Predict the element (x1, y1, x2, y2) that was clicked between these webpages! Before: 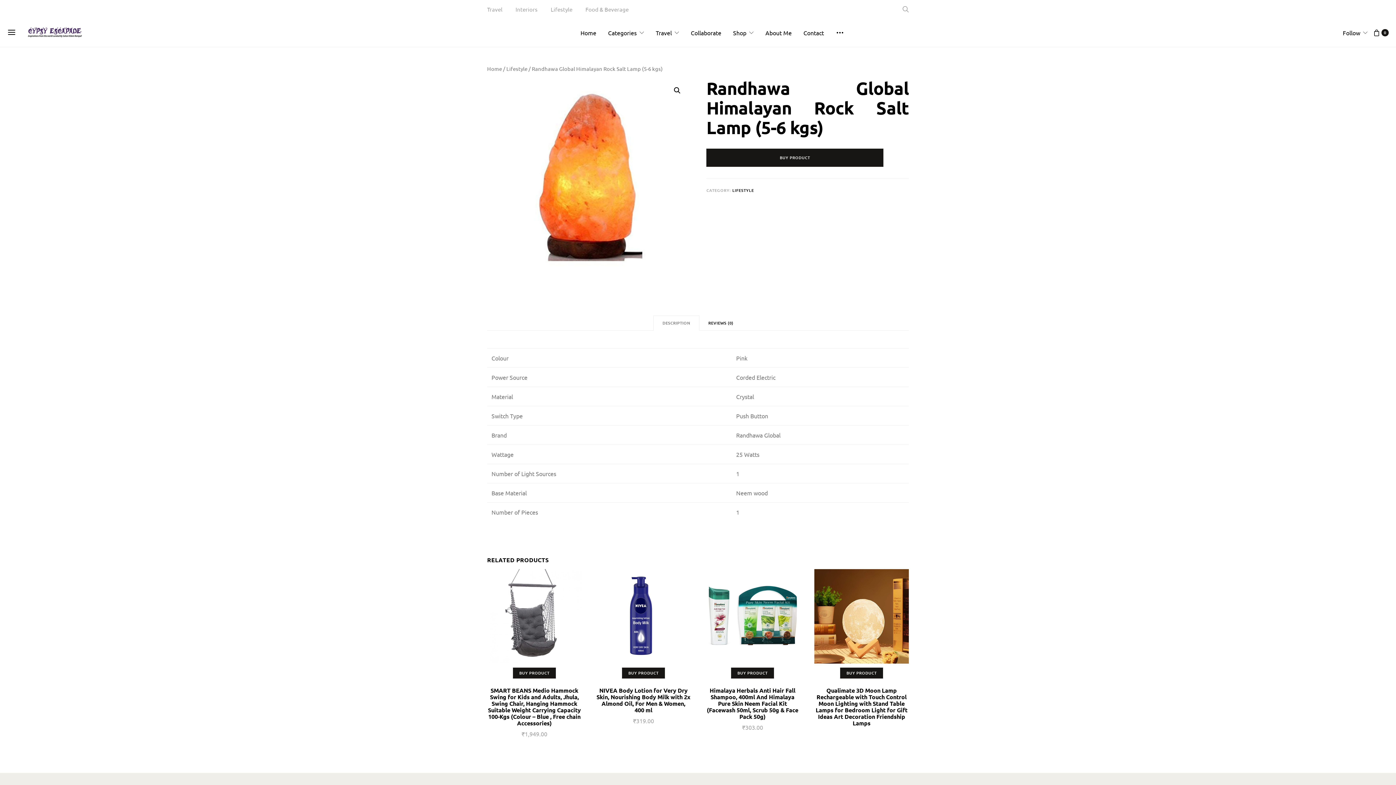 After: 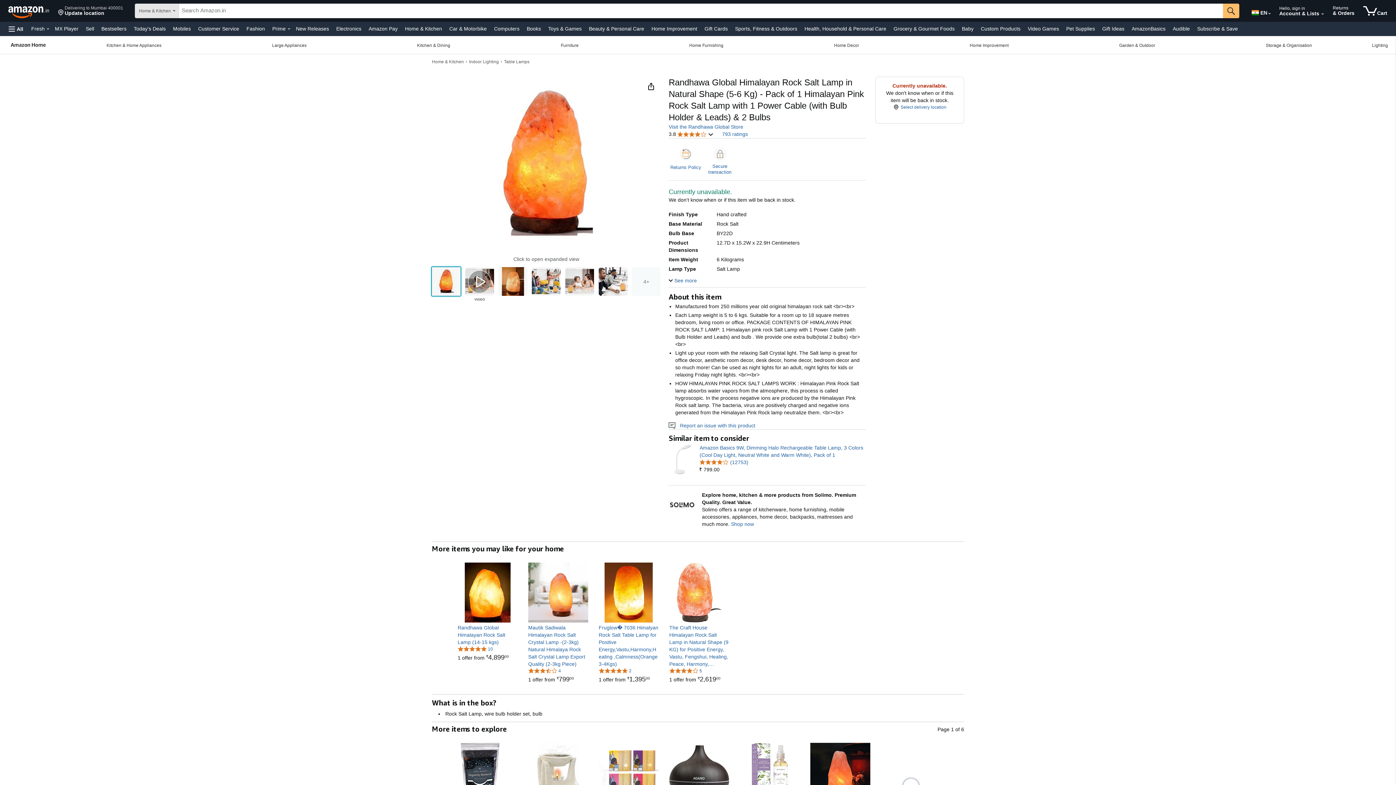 Action: bbox: (706, 148, 883, 166) label: BUY PRODUCT